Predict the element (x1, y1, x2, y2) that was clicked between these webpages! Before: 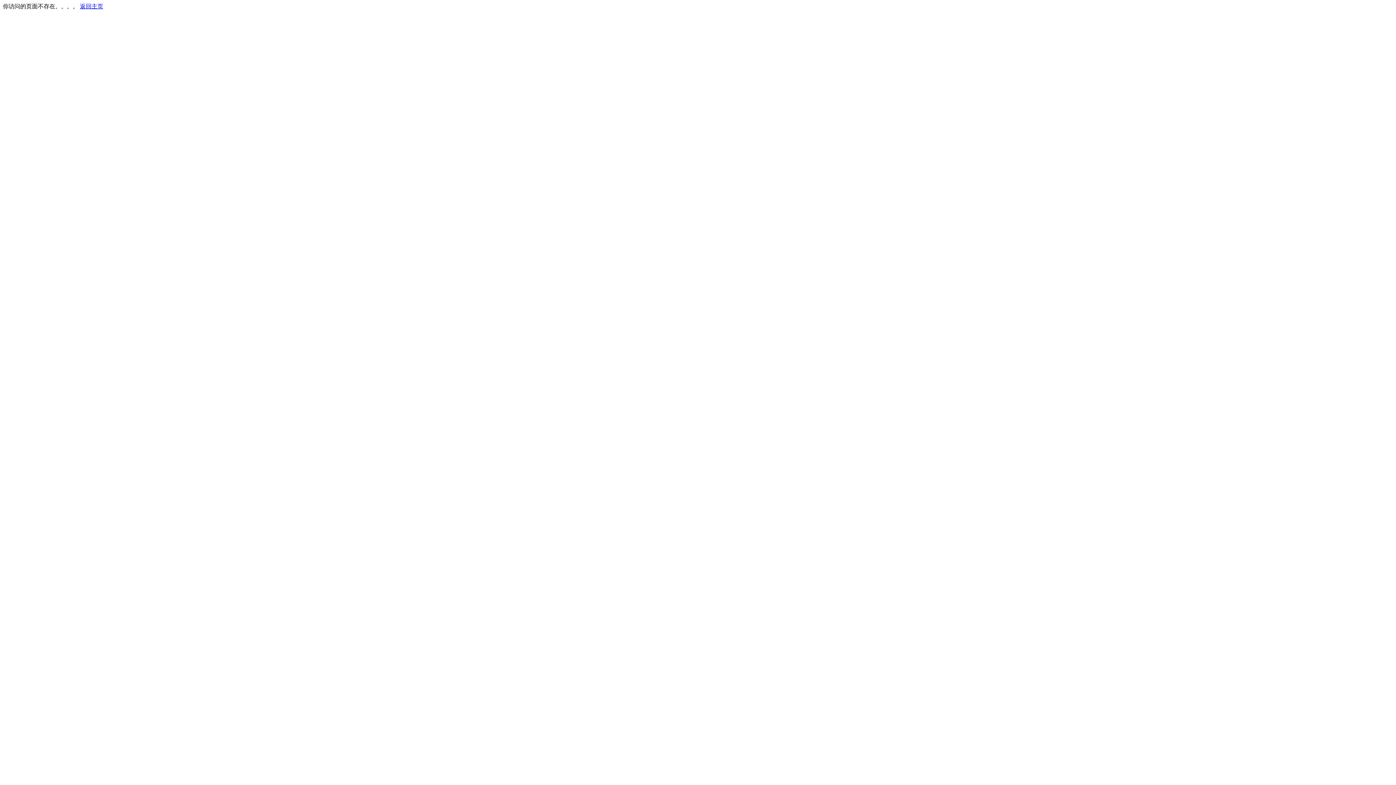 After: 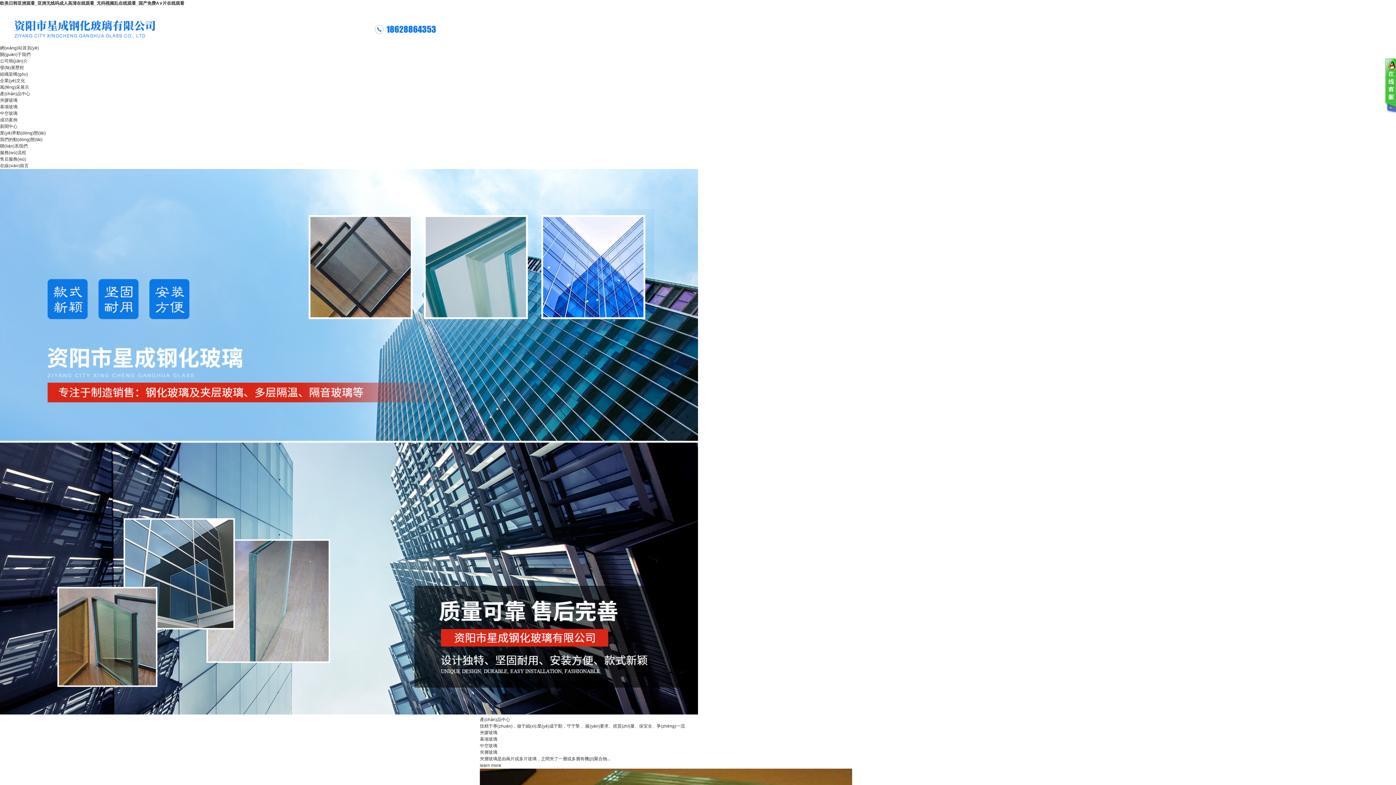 Action: label: 返回主页 bbox: (80, 3, 103, 9)